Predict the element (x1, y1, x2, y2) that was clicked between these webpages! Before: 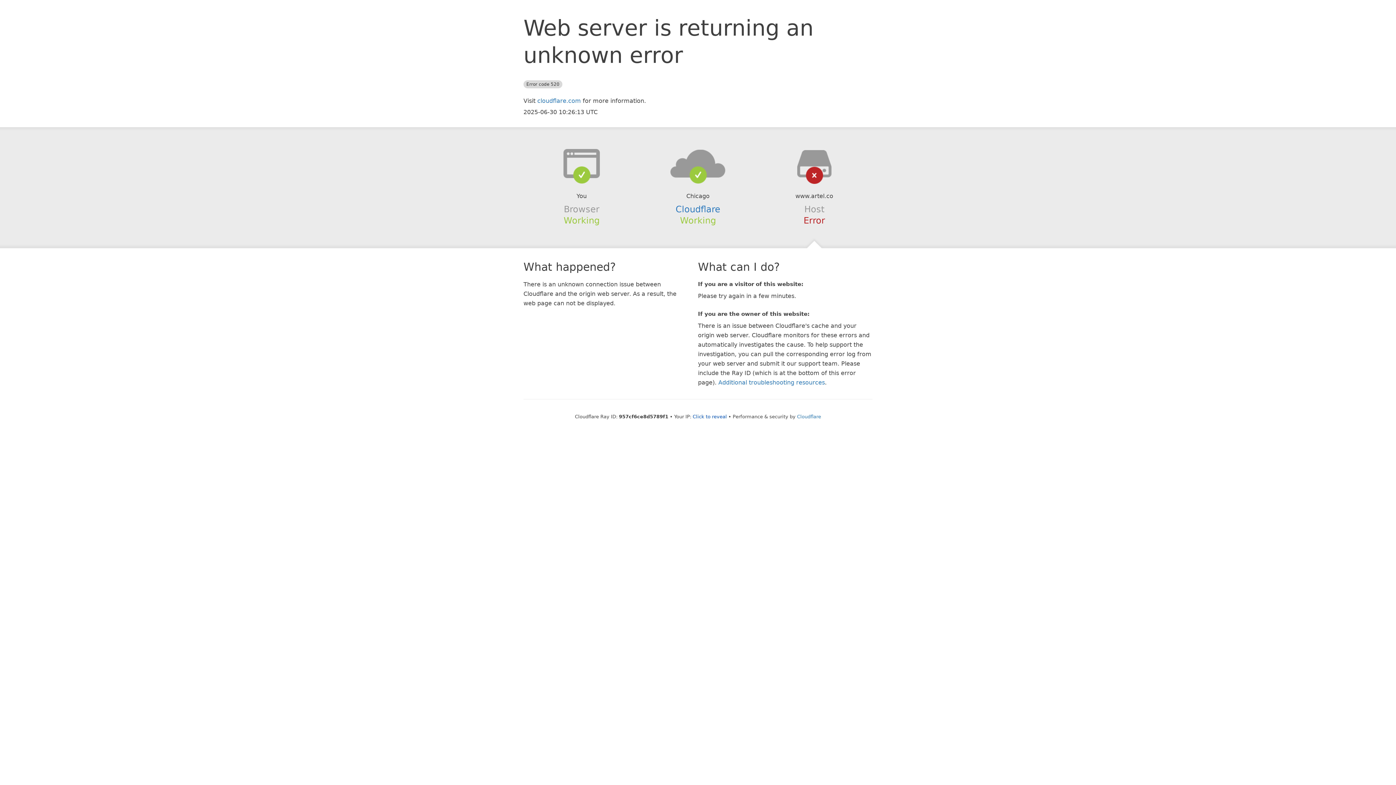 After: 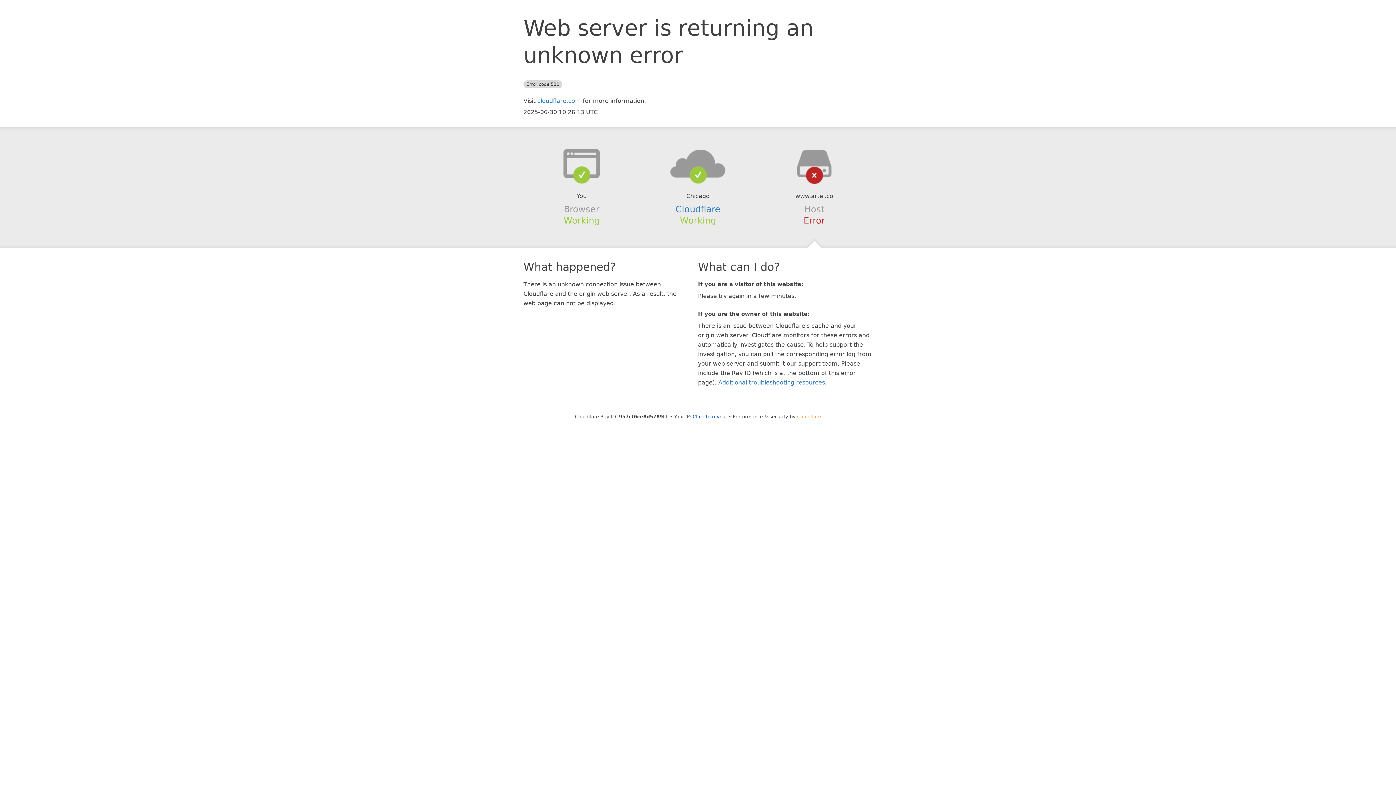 Action: label: Cloudflare bbox: (797, 414, 821, 419)